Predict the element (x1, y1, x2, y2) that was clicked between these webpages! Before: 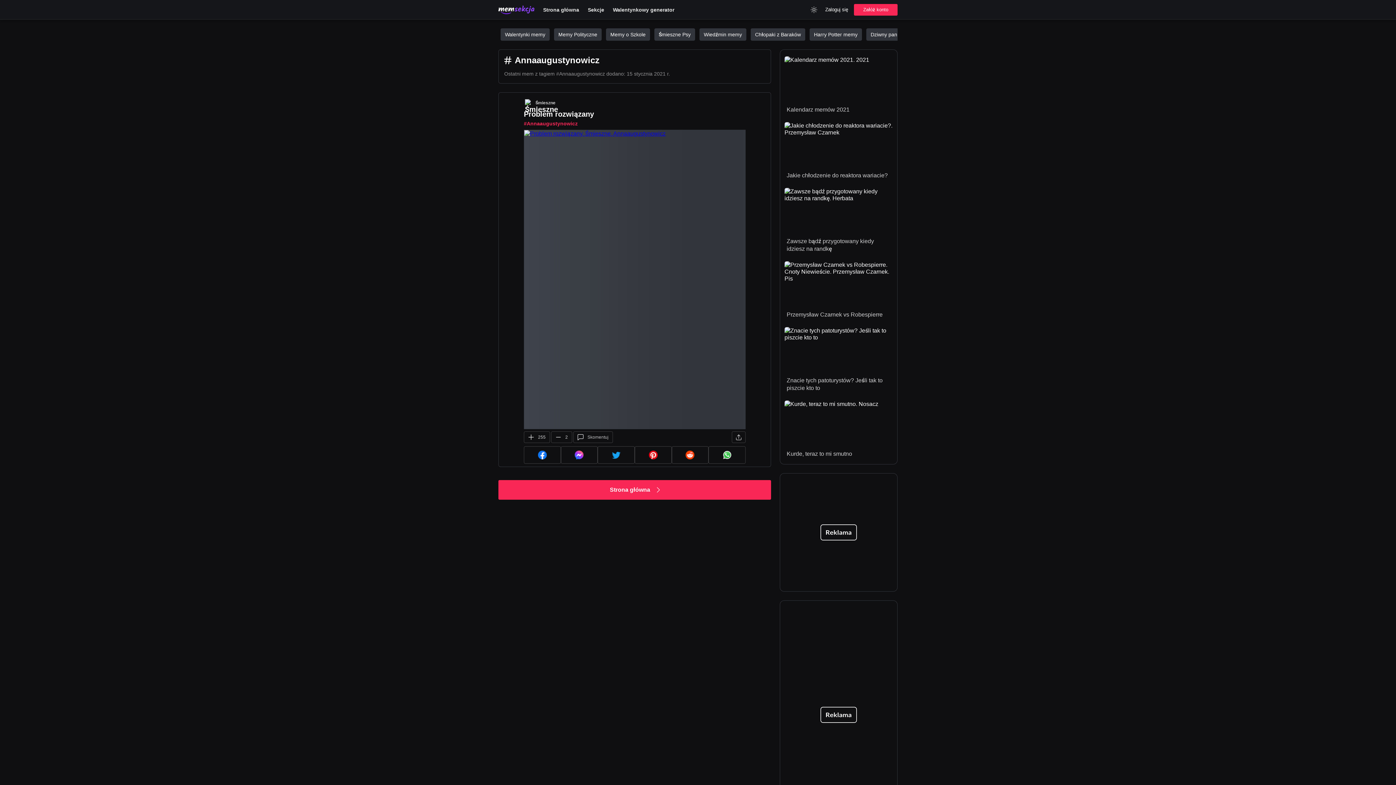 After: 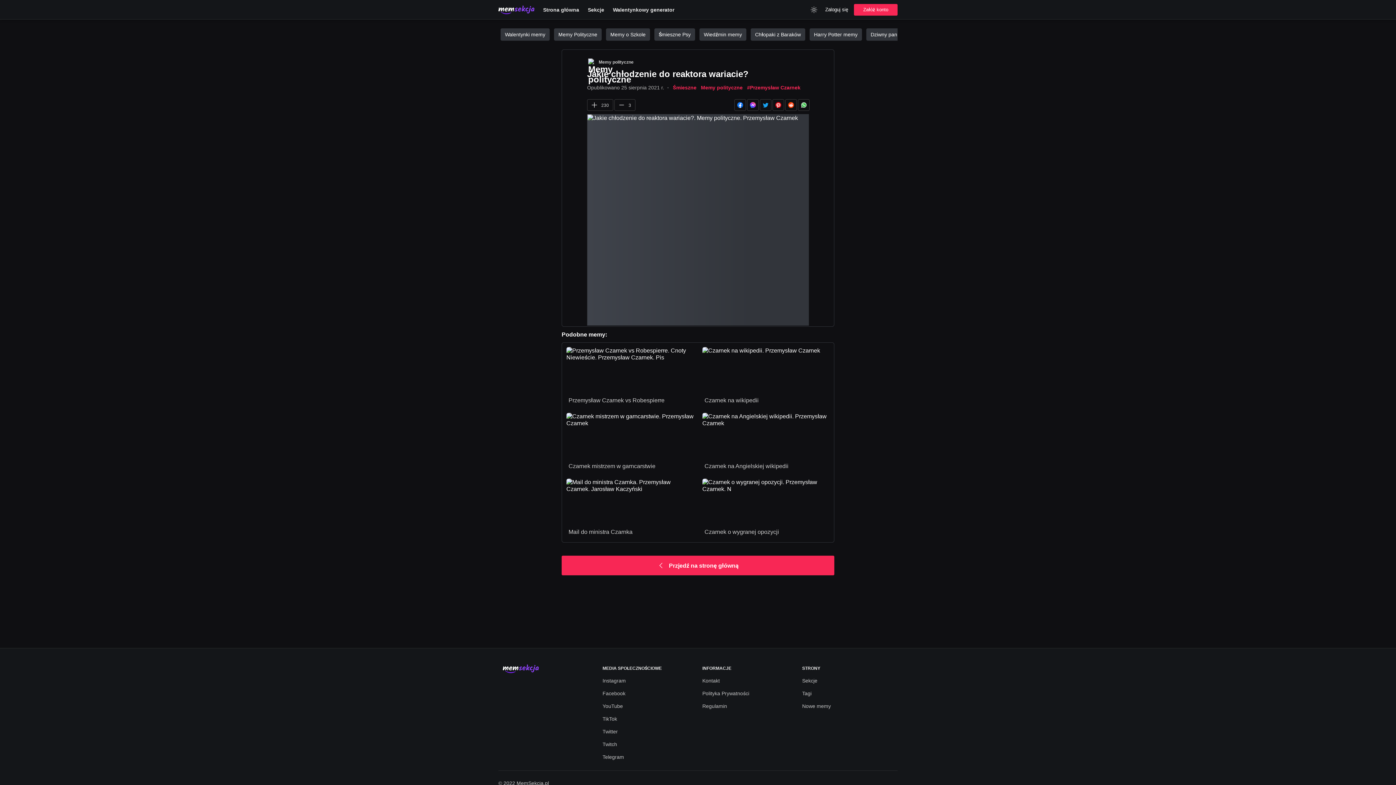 Action: label: Jakie chłodzenie do reaktora wariacie? bbox: (784, 122, 893, 179)